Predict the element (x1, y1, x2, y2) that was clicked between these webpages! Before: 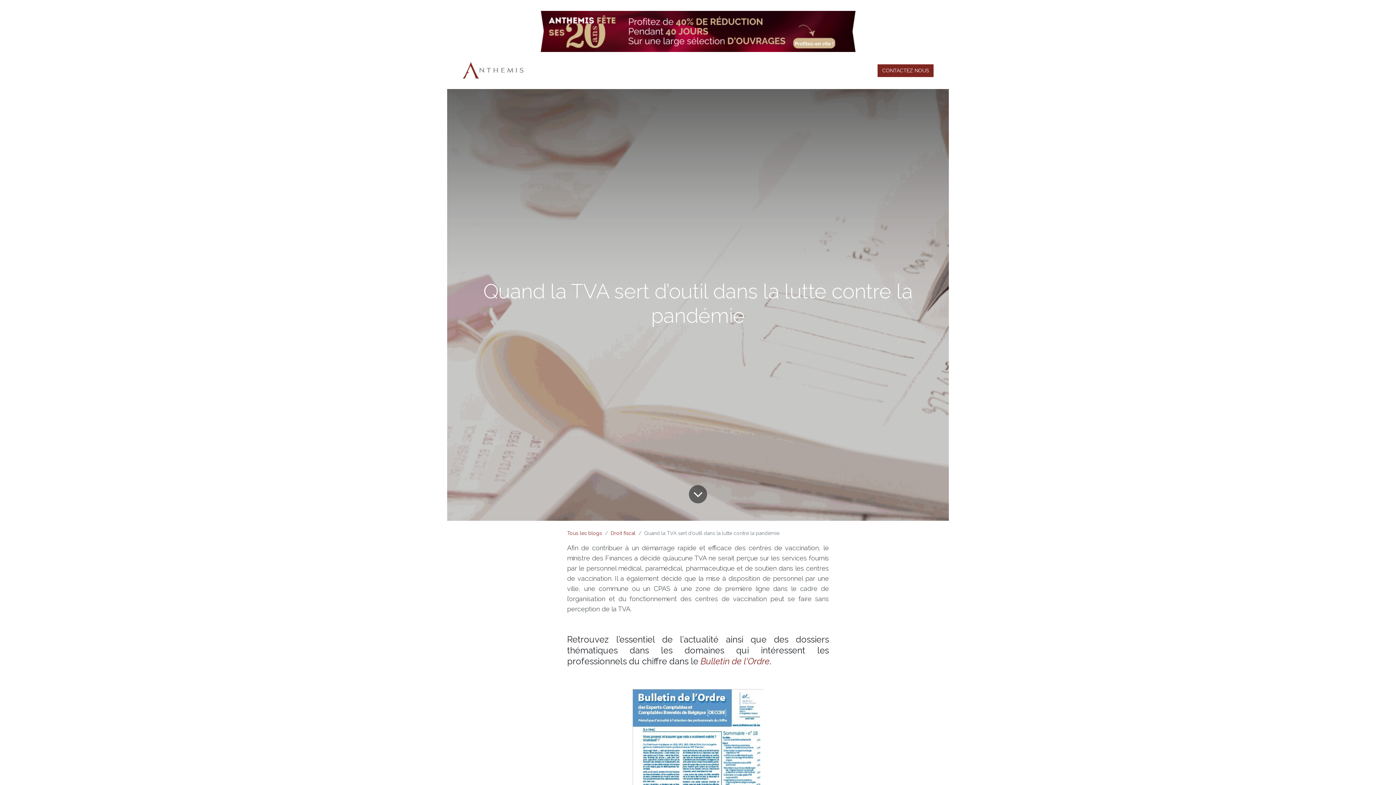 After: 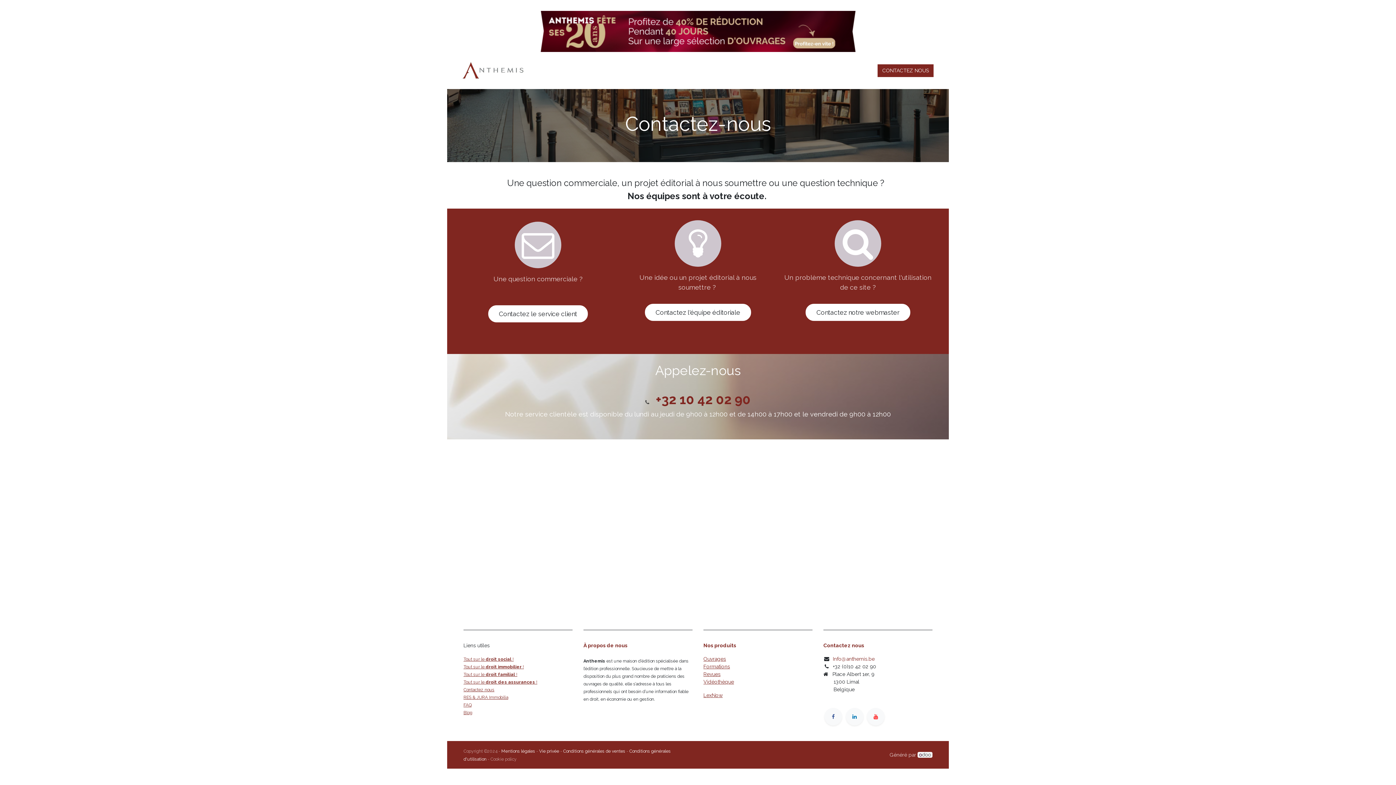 Action: label: CONTACTEZ NOUS bbox: (877, 64, 933, 76)